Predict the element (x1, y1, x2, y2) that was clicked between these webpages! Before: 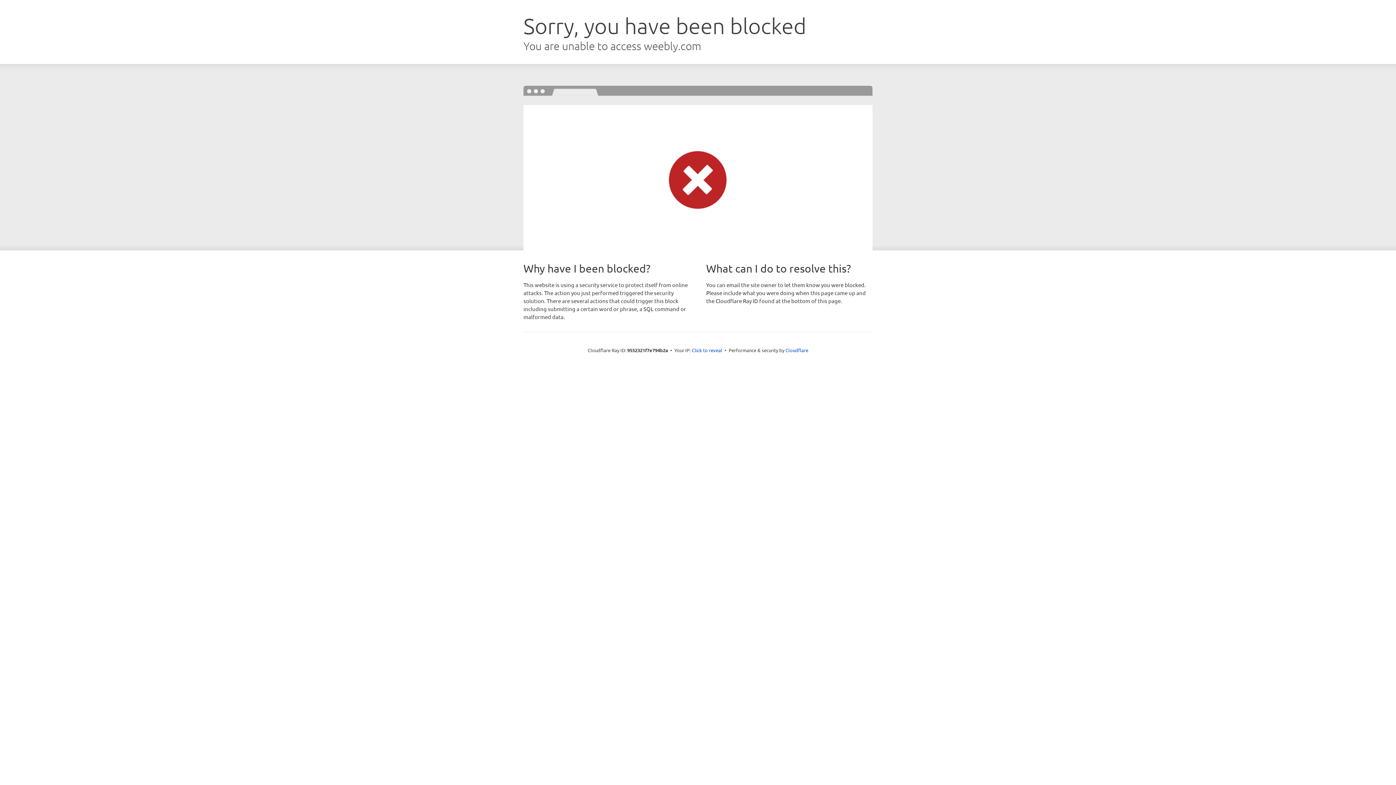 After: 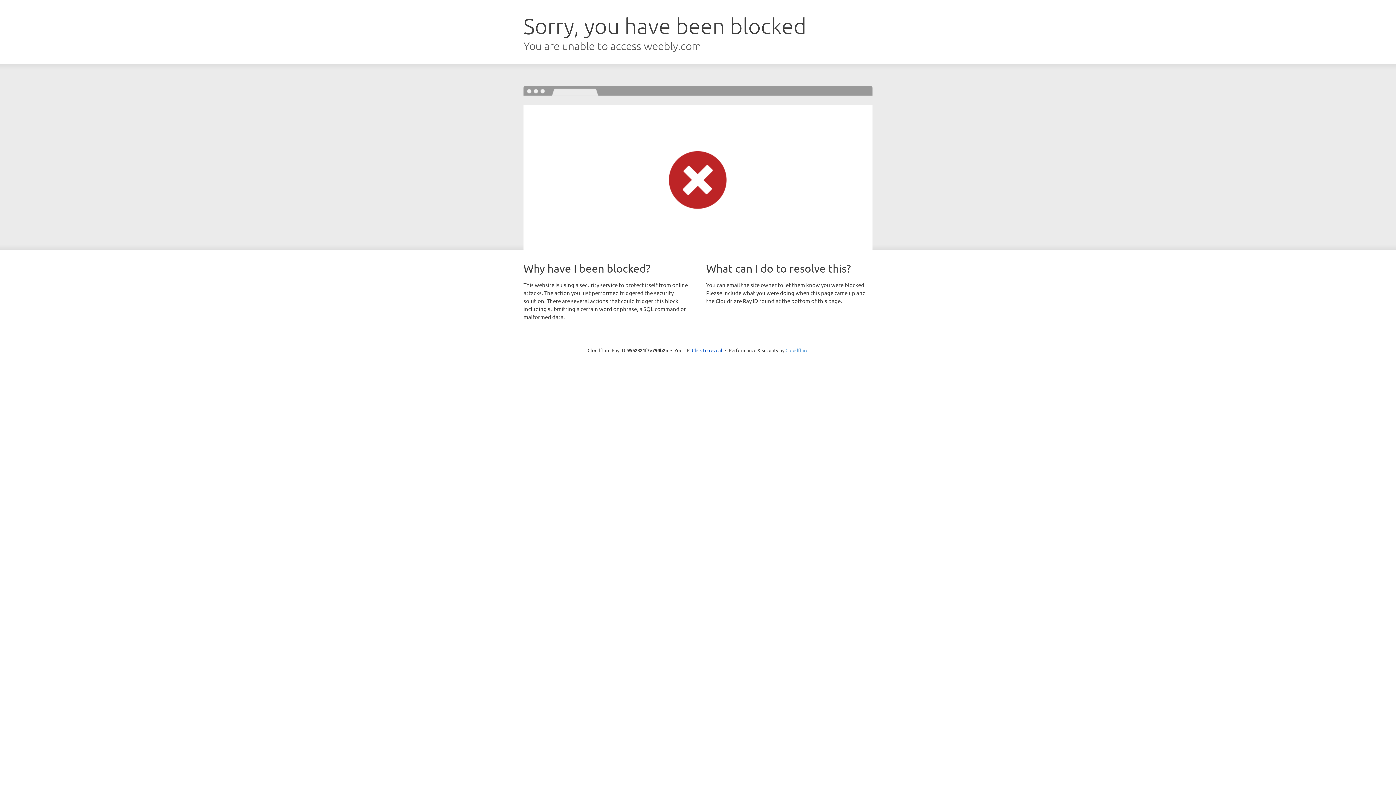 Action: label: Cloudflare bbox: (785, 347, 808, 353)